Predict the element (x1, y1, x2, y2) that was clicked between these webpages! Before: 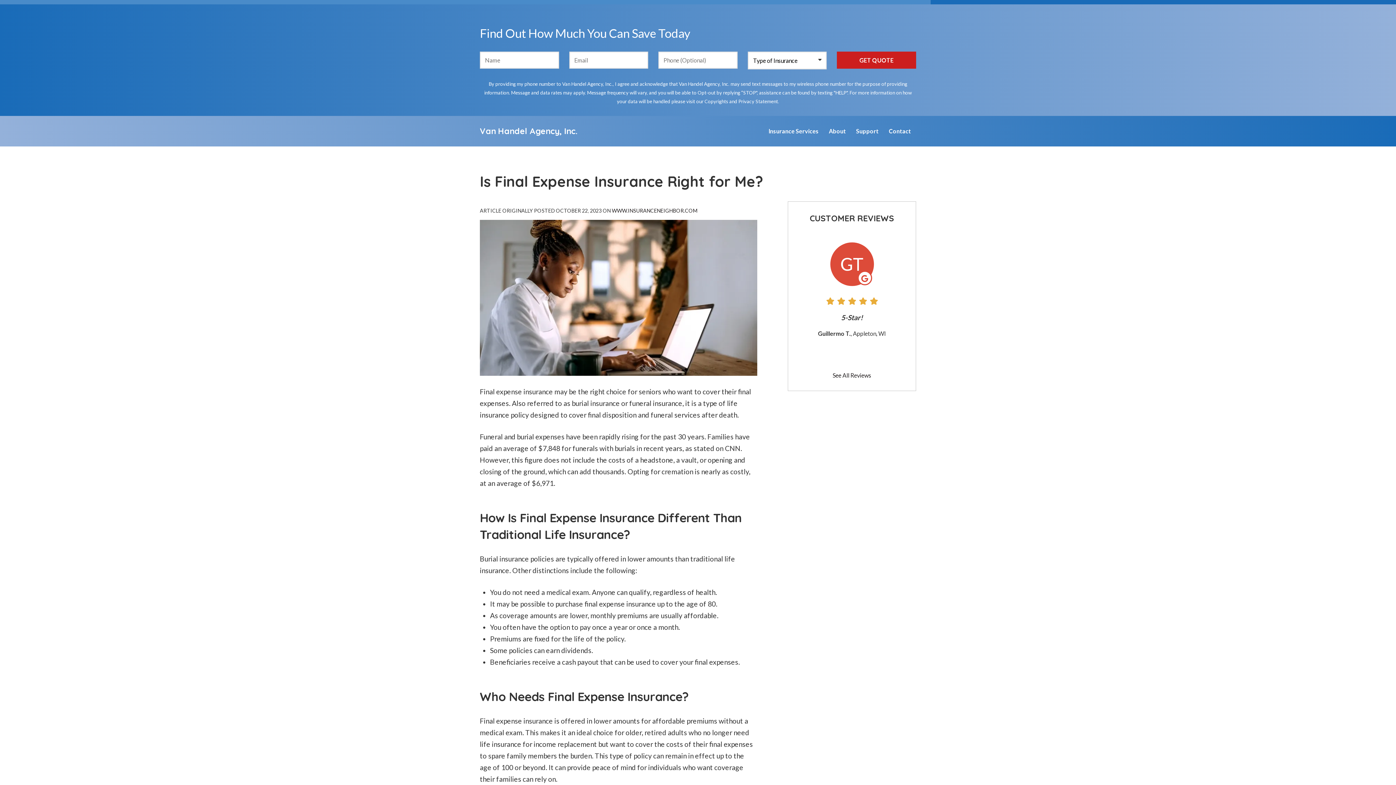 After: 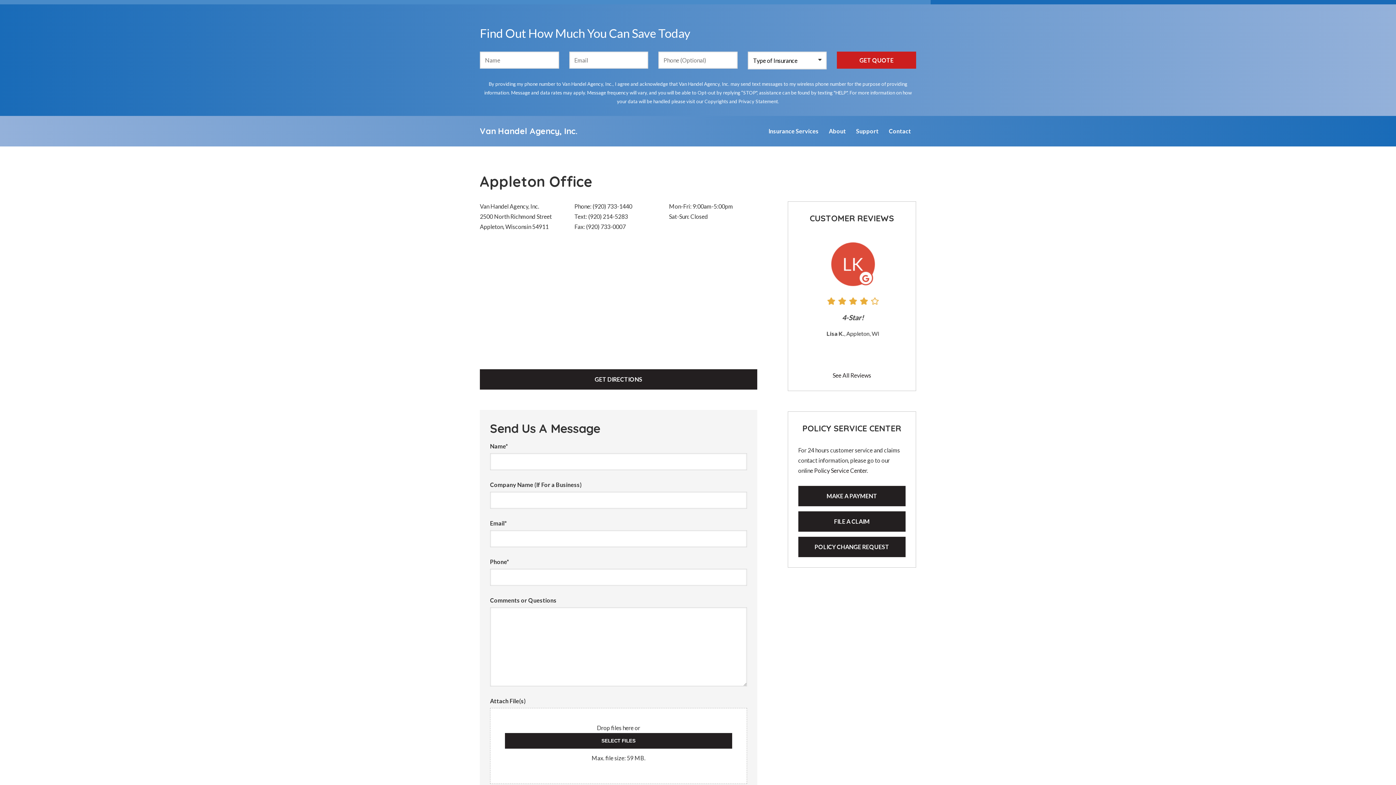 Action: label: Contact bbox: (883, 121, 916, 141)